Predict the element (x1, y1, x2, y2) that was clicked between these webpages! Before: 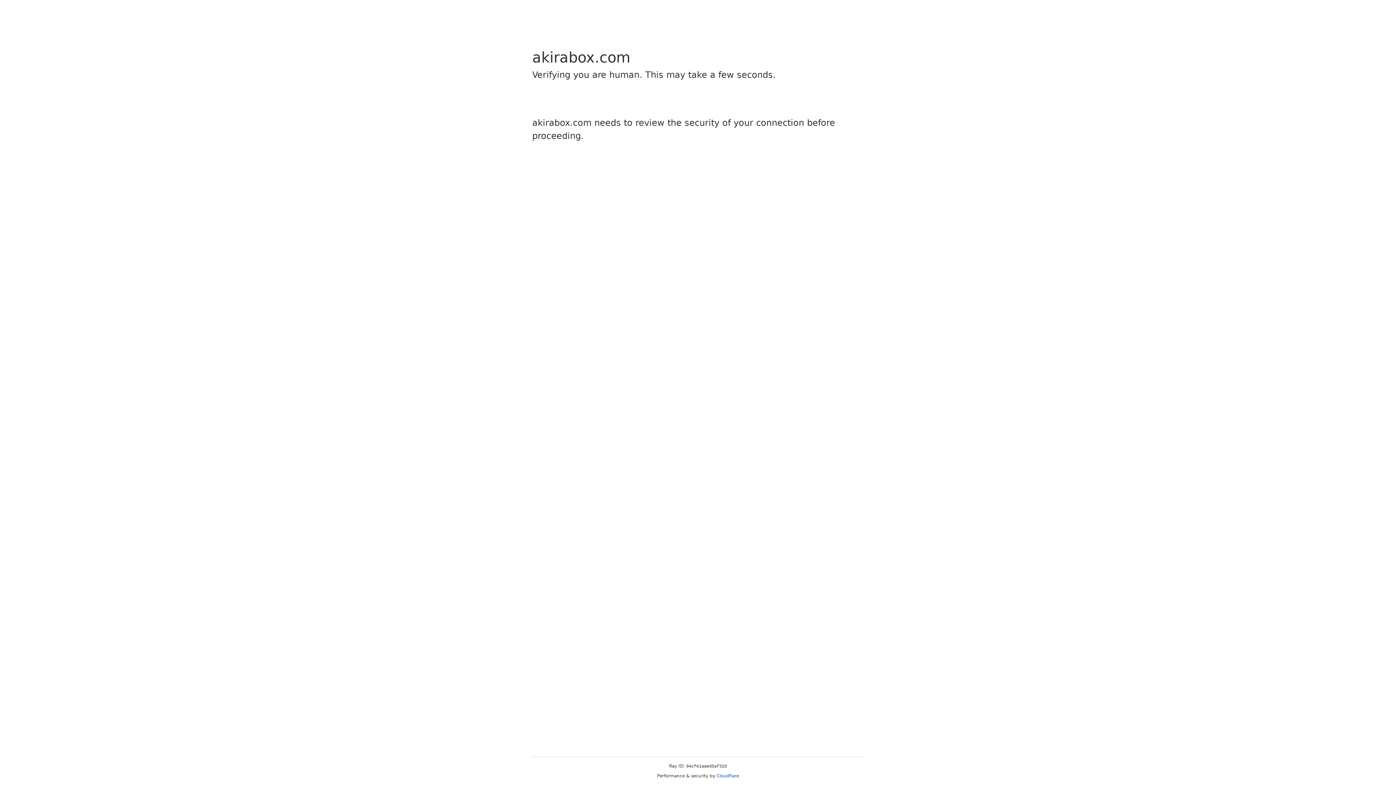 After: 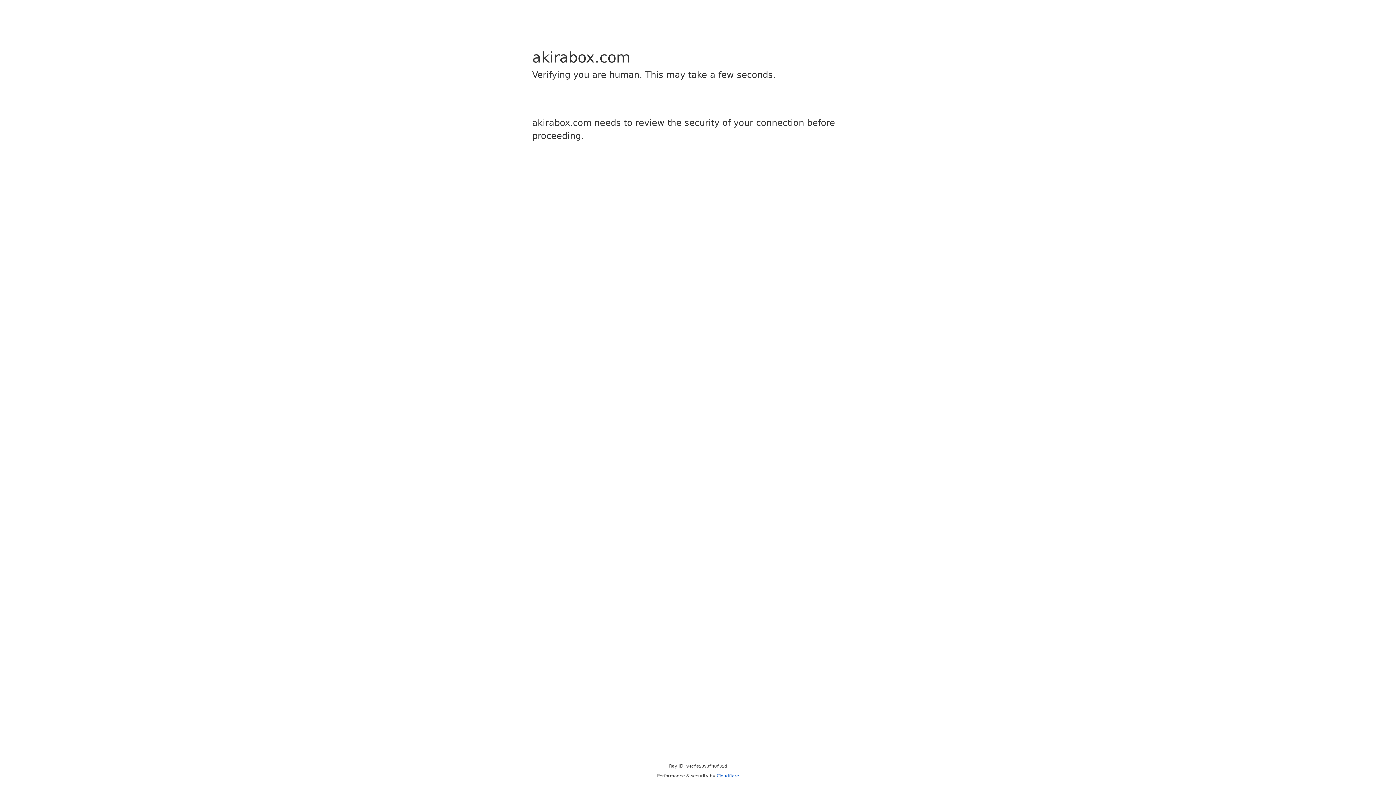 Action: label: Cloudflare bbox: (716, 773, 739, 778)